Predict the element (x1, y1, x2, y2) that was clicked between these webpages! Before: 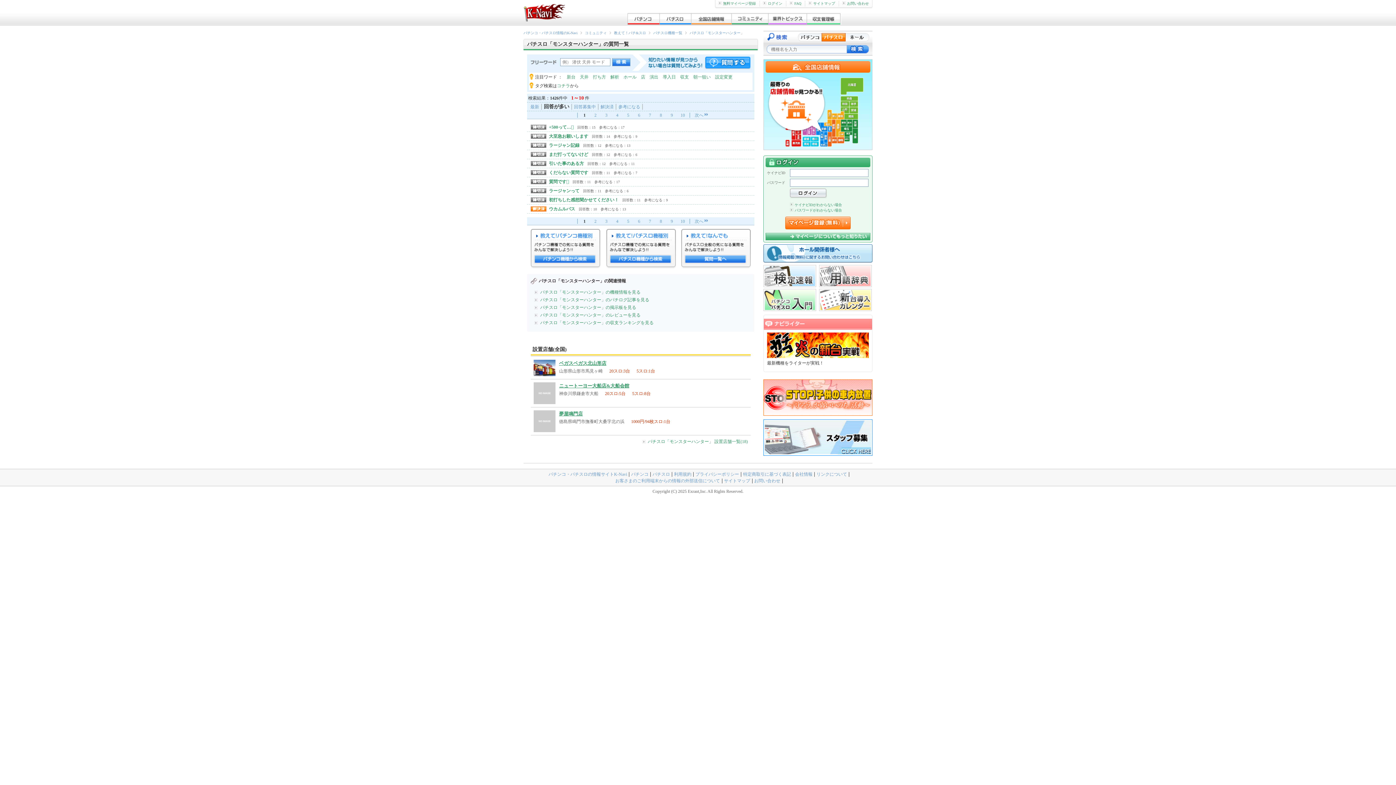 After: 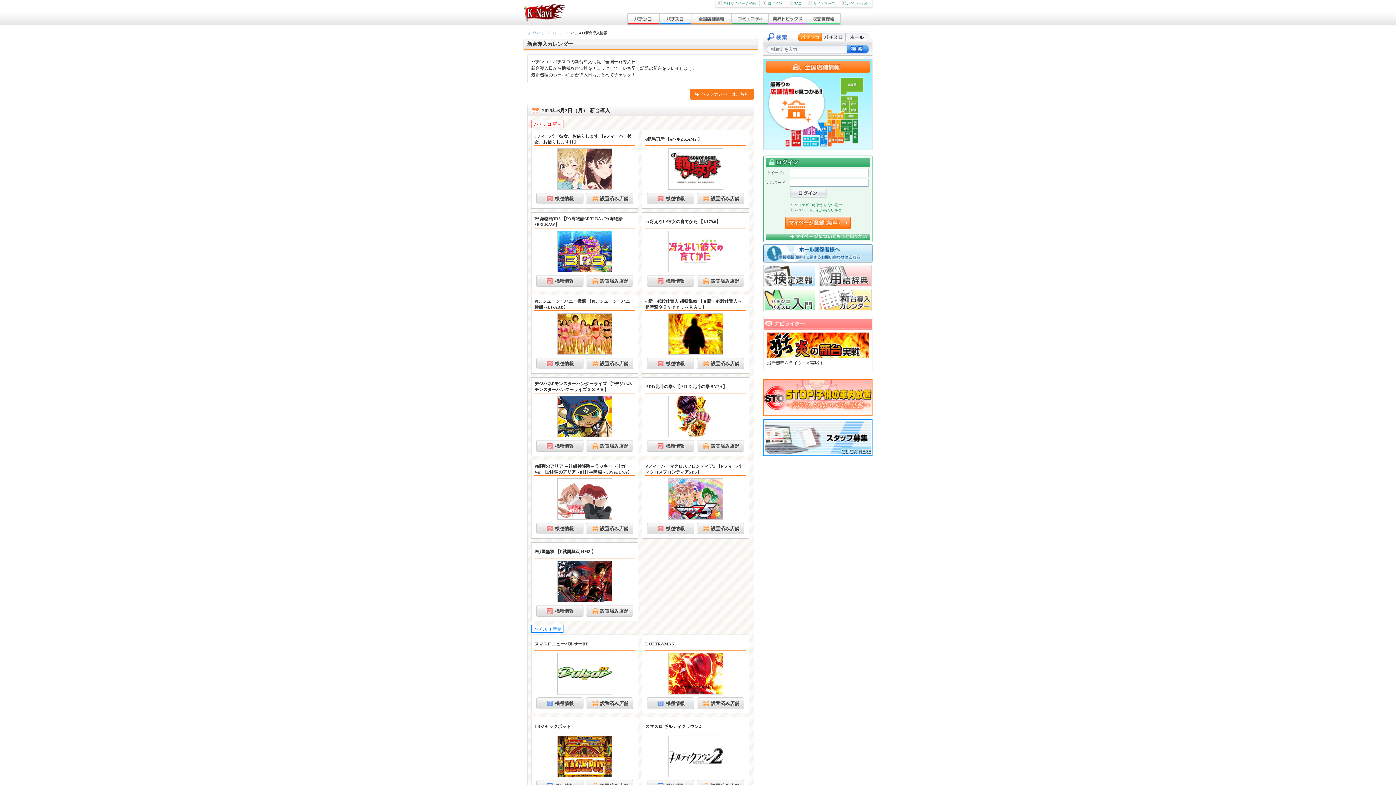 Action: bbox: (819, 307, 872, 312)